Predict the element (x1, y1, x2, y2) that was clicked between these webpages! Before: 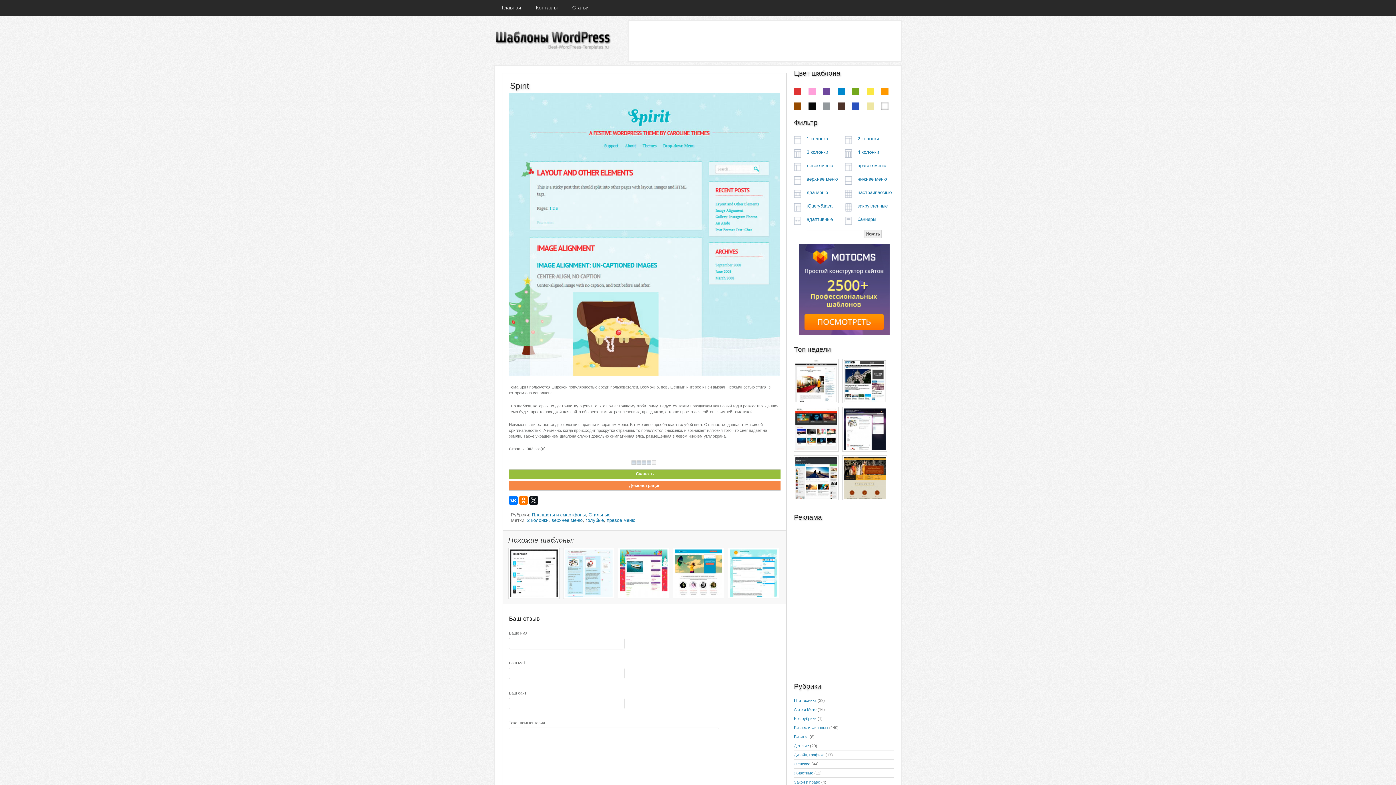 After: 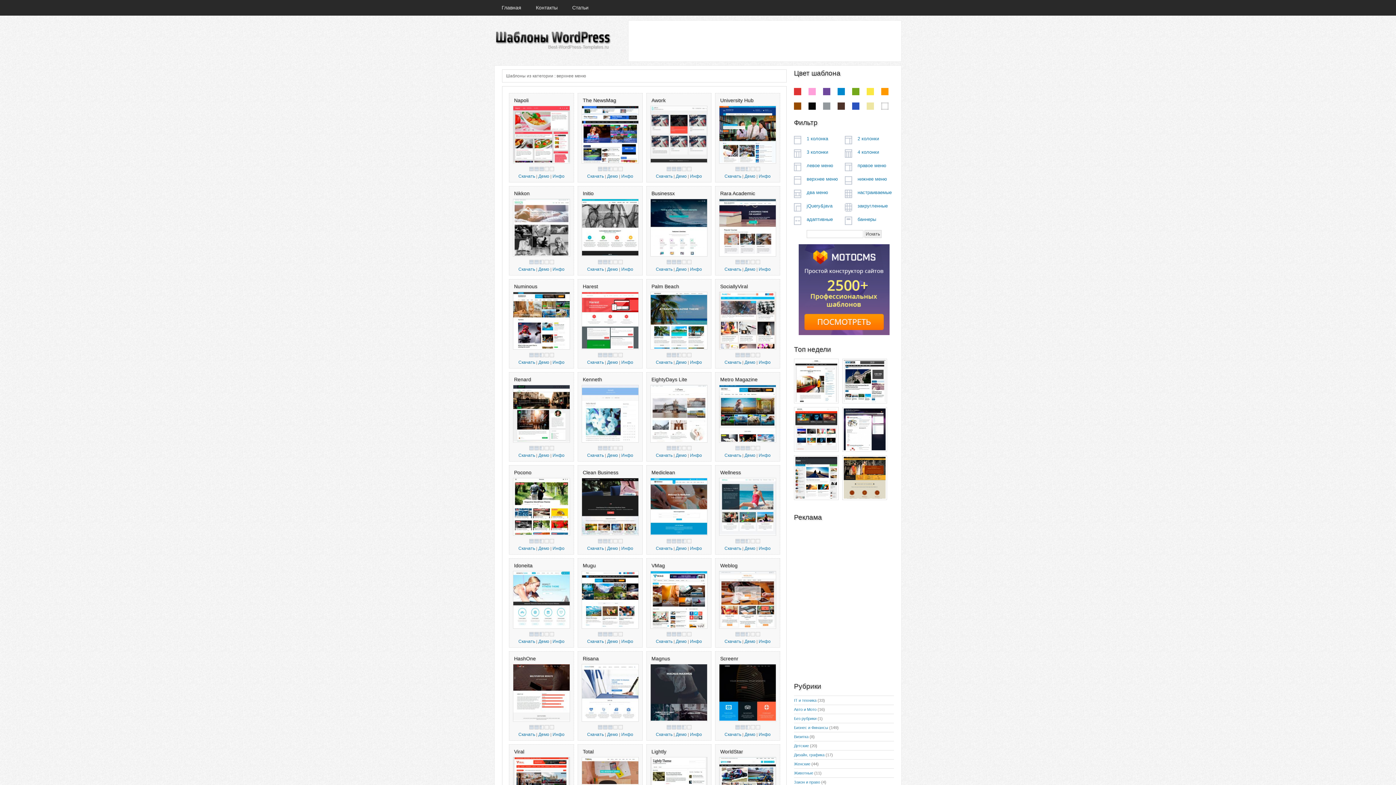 Action: label: верхнее меню bbox: (806, 176, 838, 181)